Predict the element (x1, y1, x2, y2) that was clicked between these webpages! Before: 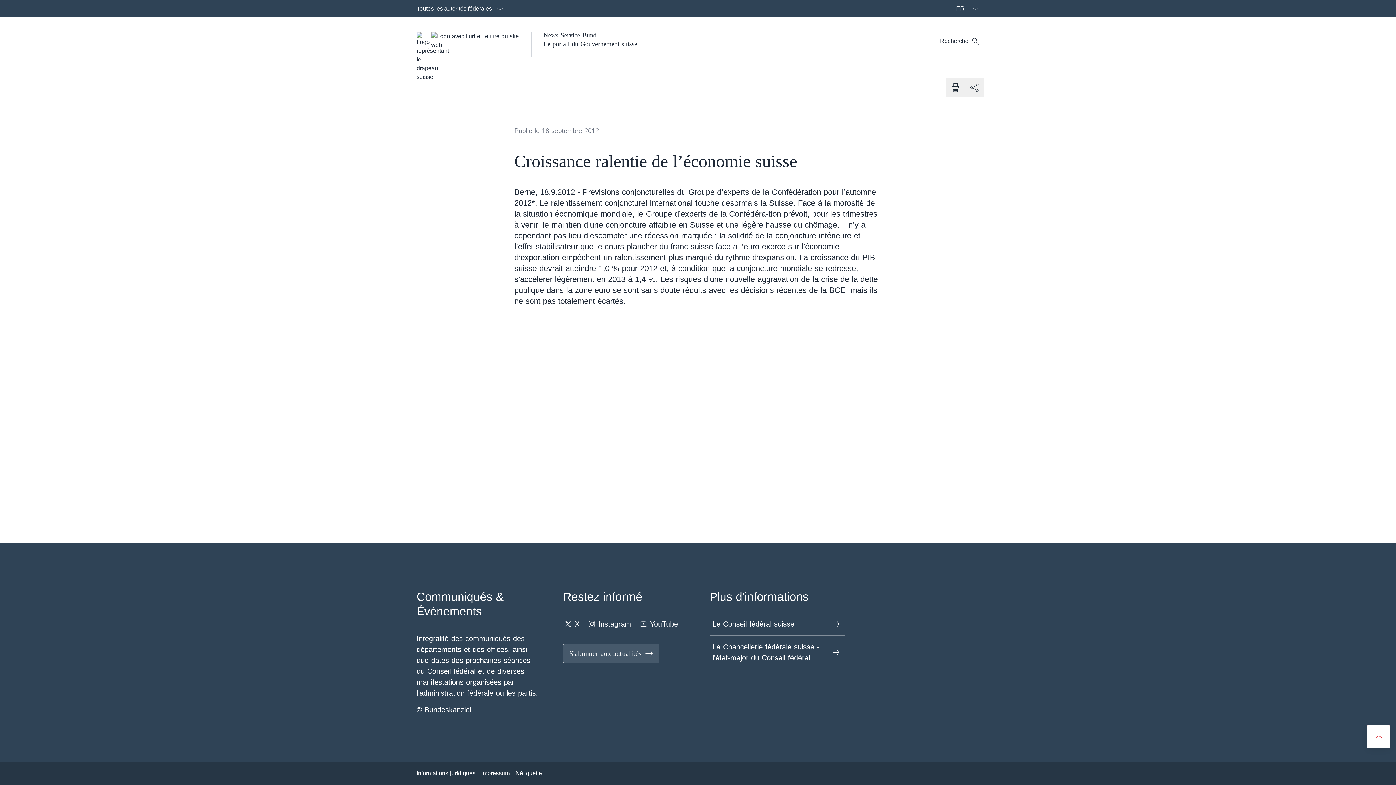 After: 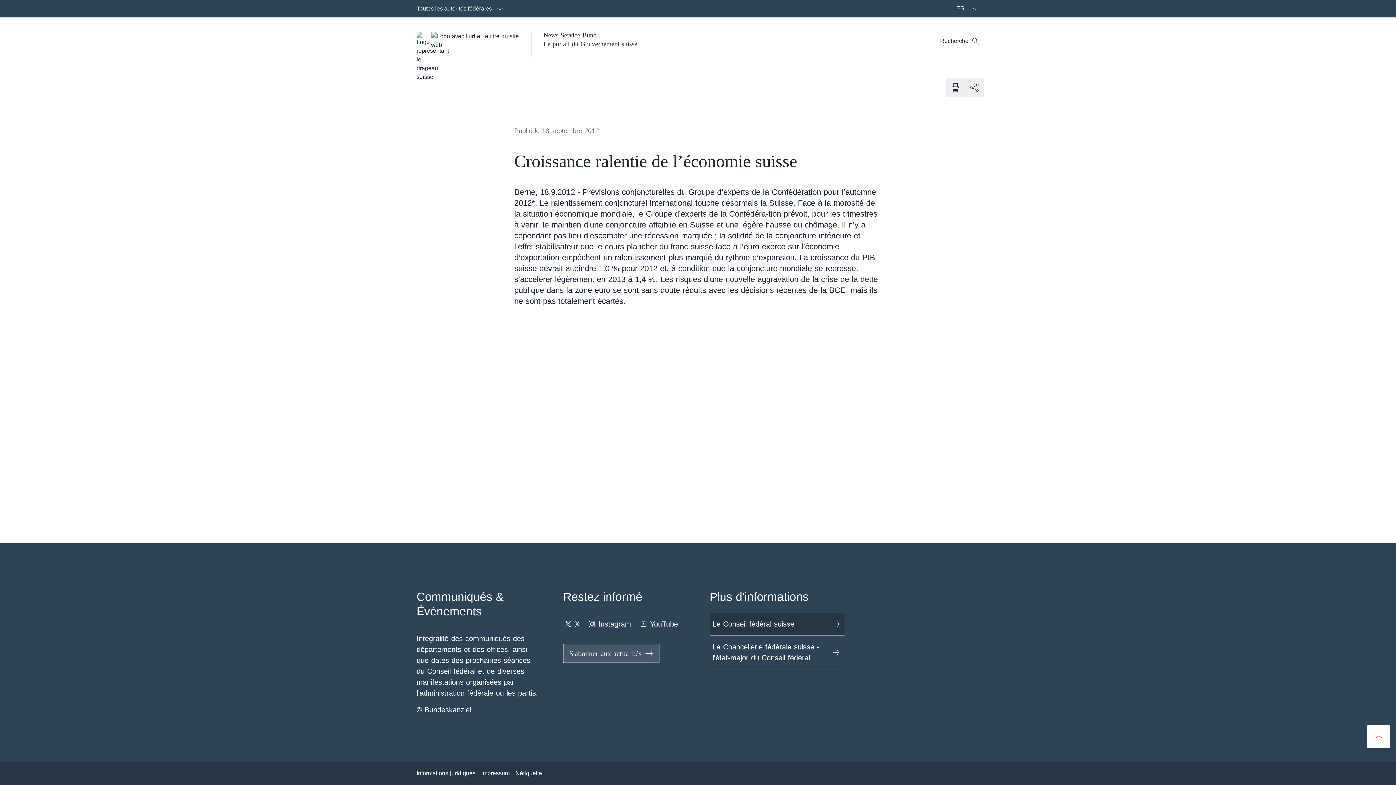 Action: label: Le Conseil fédéral suisse Ouvrir le lien dans une nouvelle fenêtre bbox: (709, 613, 844, 636)